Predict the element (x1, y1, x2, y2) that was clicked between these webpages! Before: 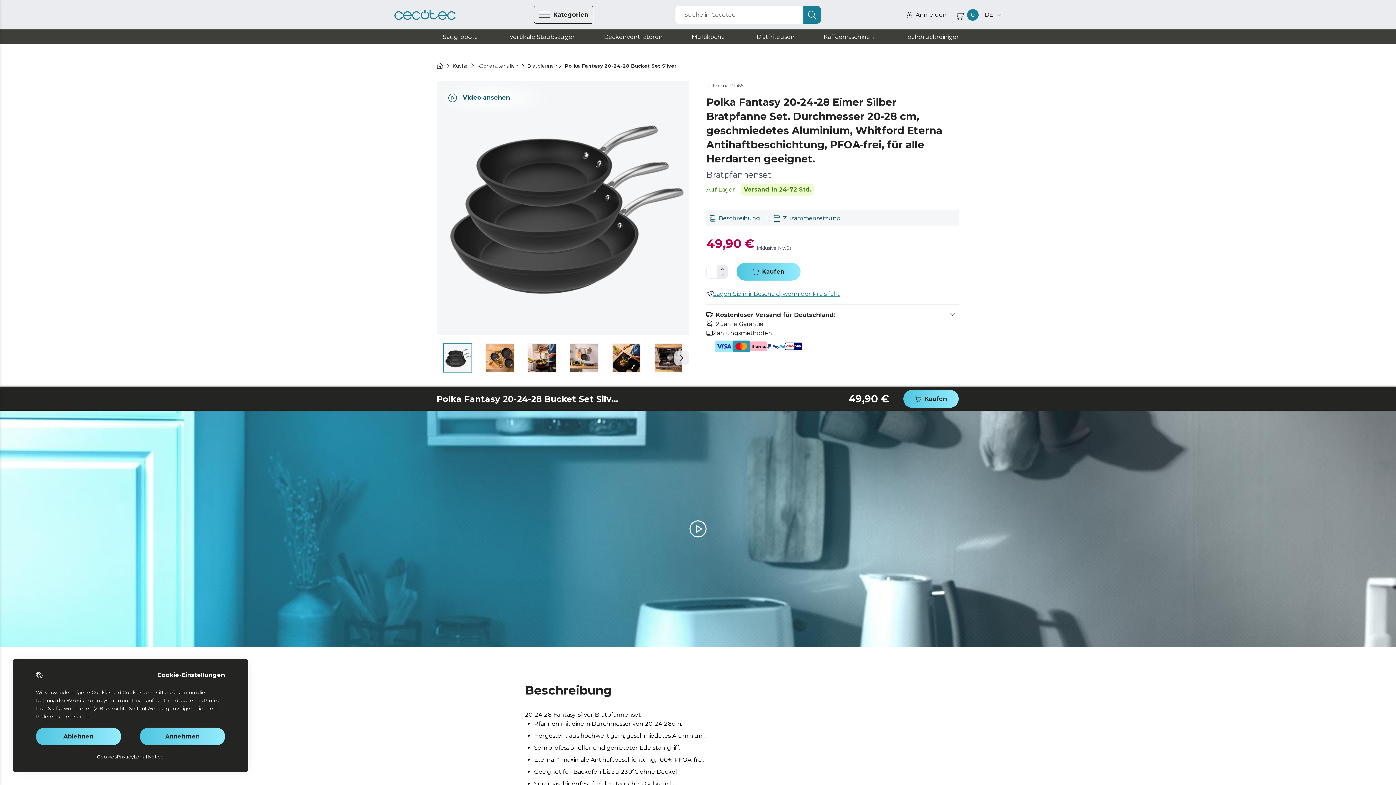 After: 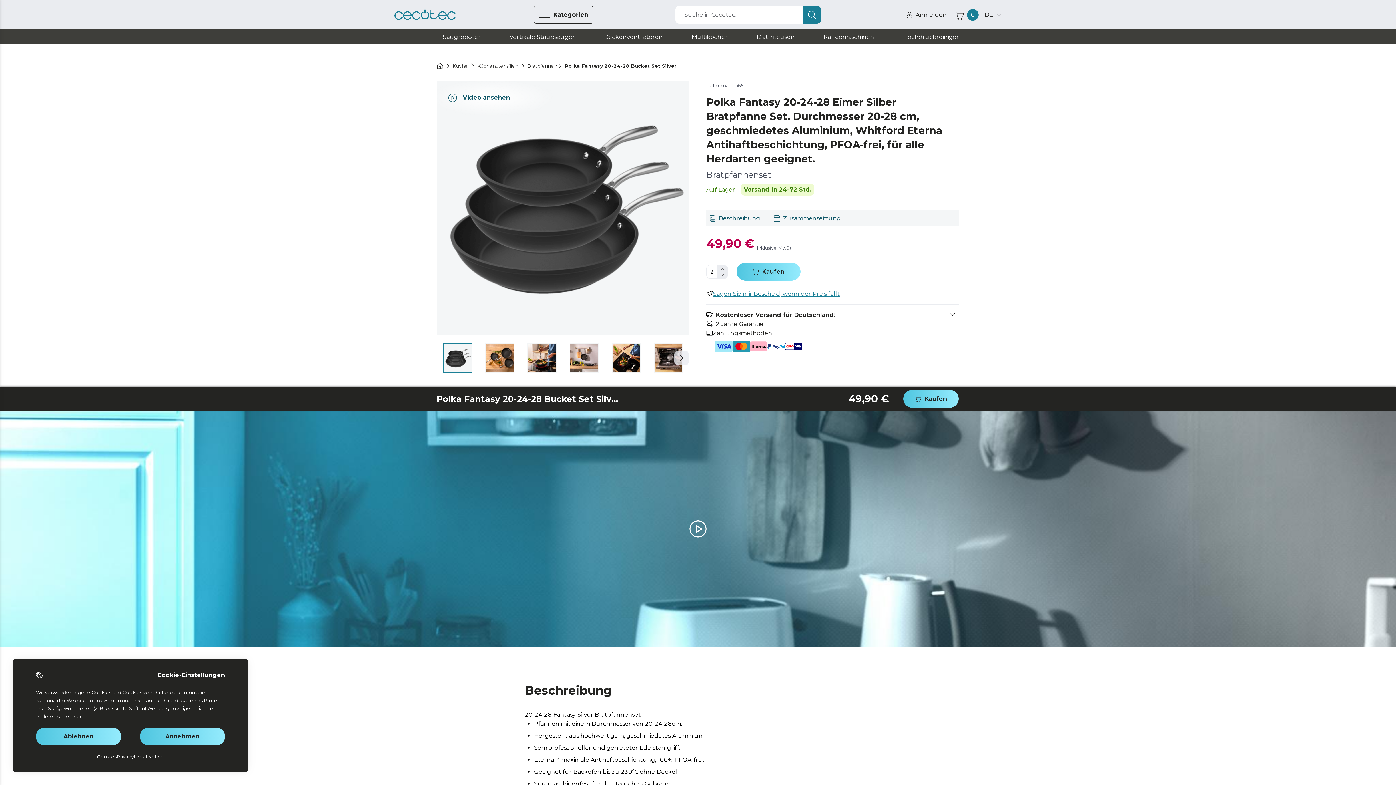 Action: bbox: (717, 265, 727, 272)